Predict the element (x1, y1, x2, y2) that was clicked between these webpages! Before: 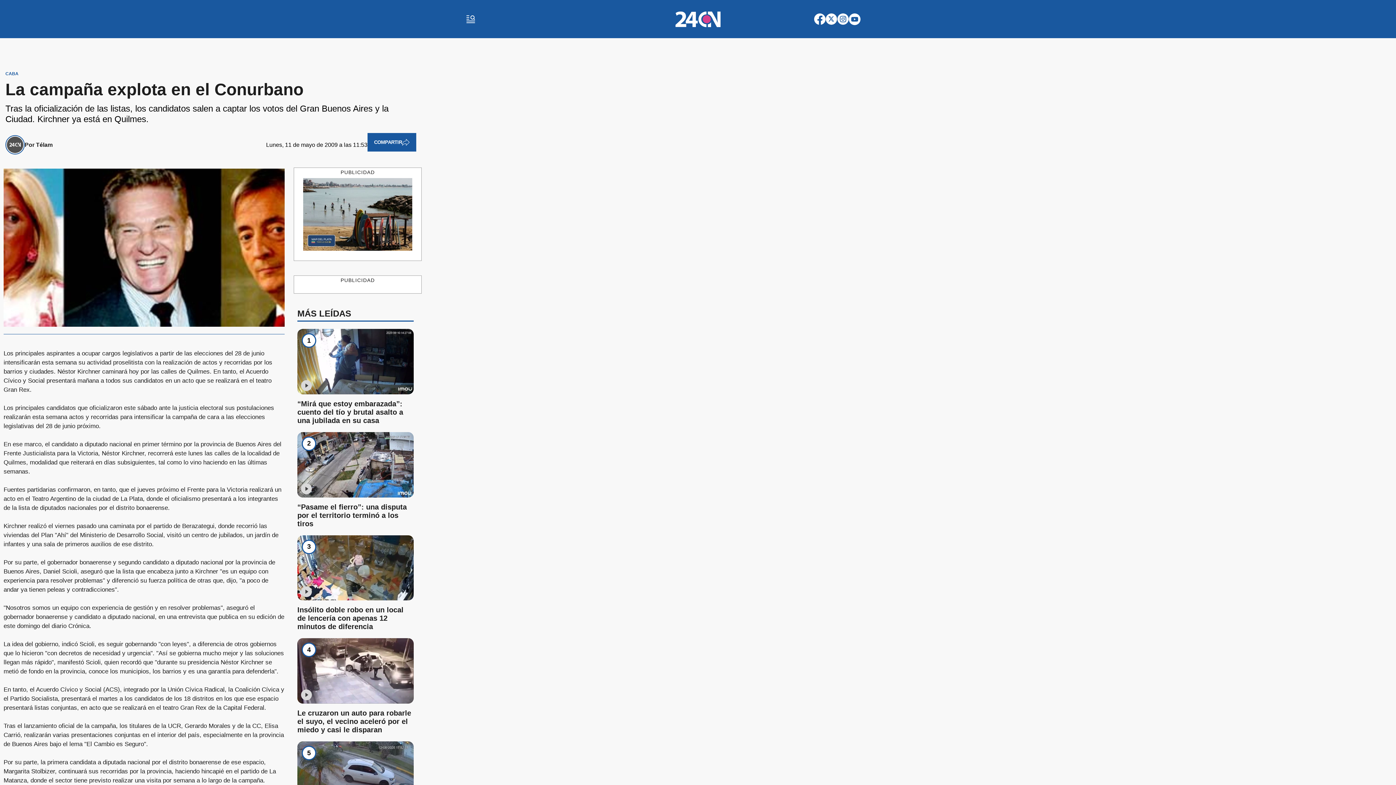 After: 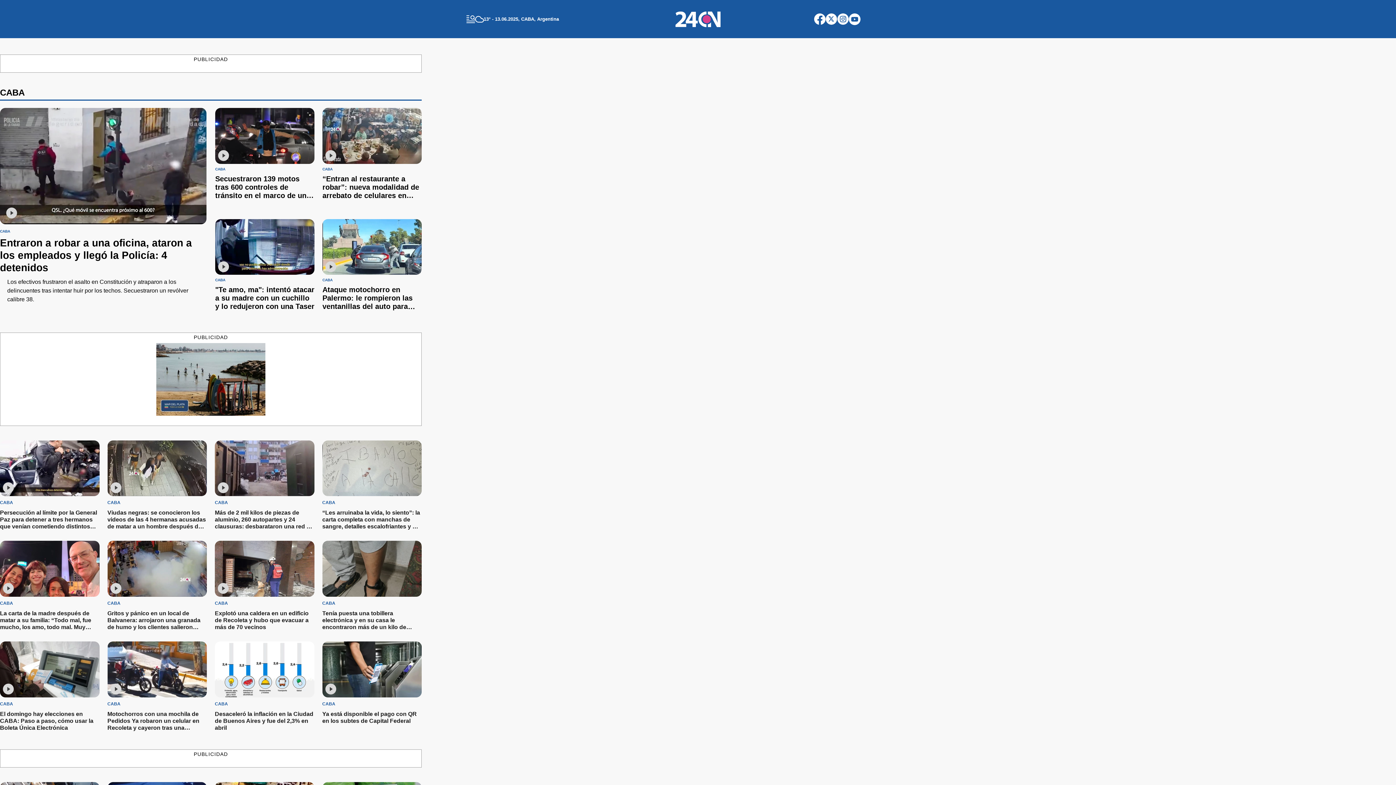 Action: label: CABA bbox: (5, 71, 18, 76)